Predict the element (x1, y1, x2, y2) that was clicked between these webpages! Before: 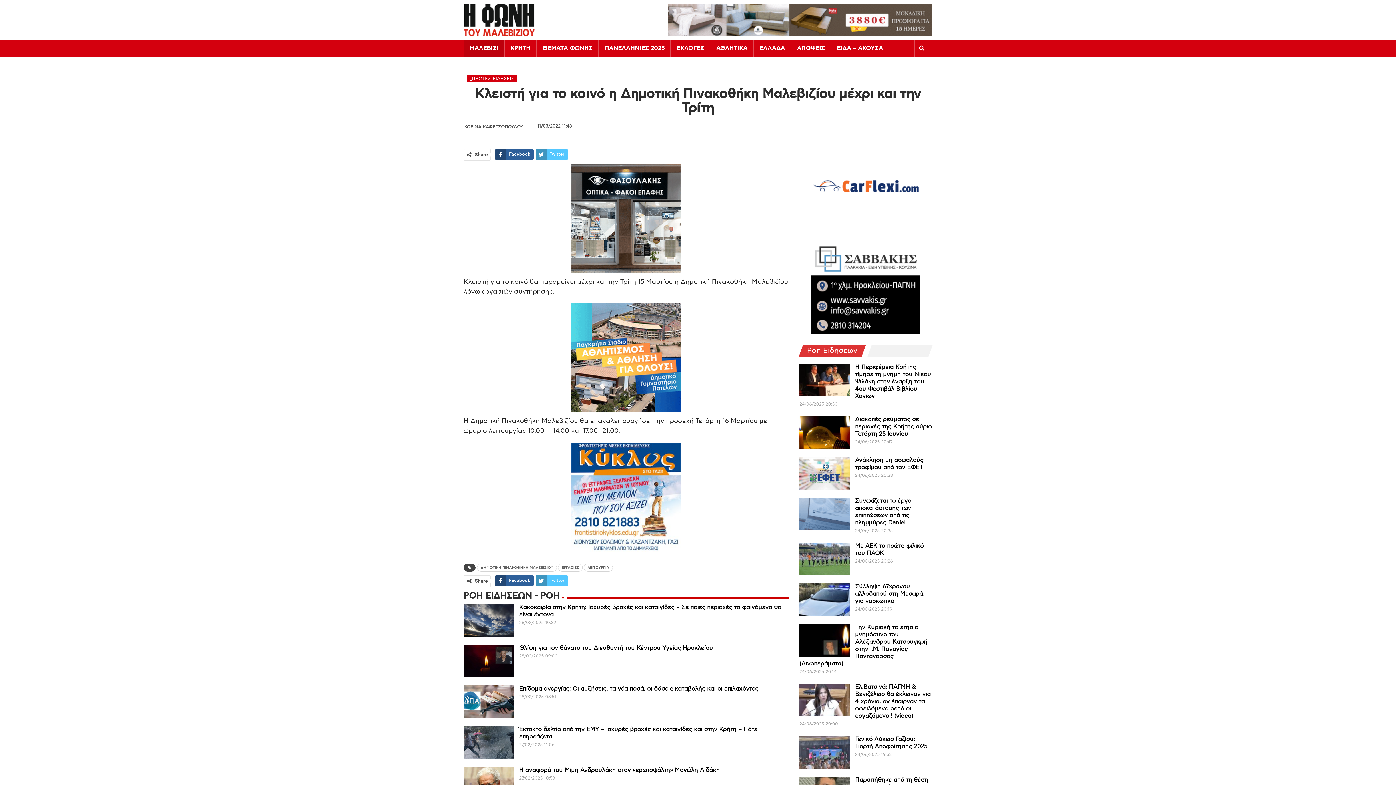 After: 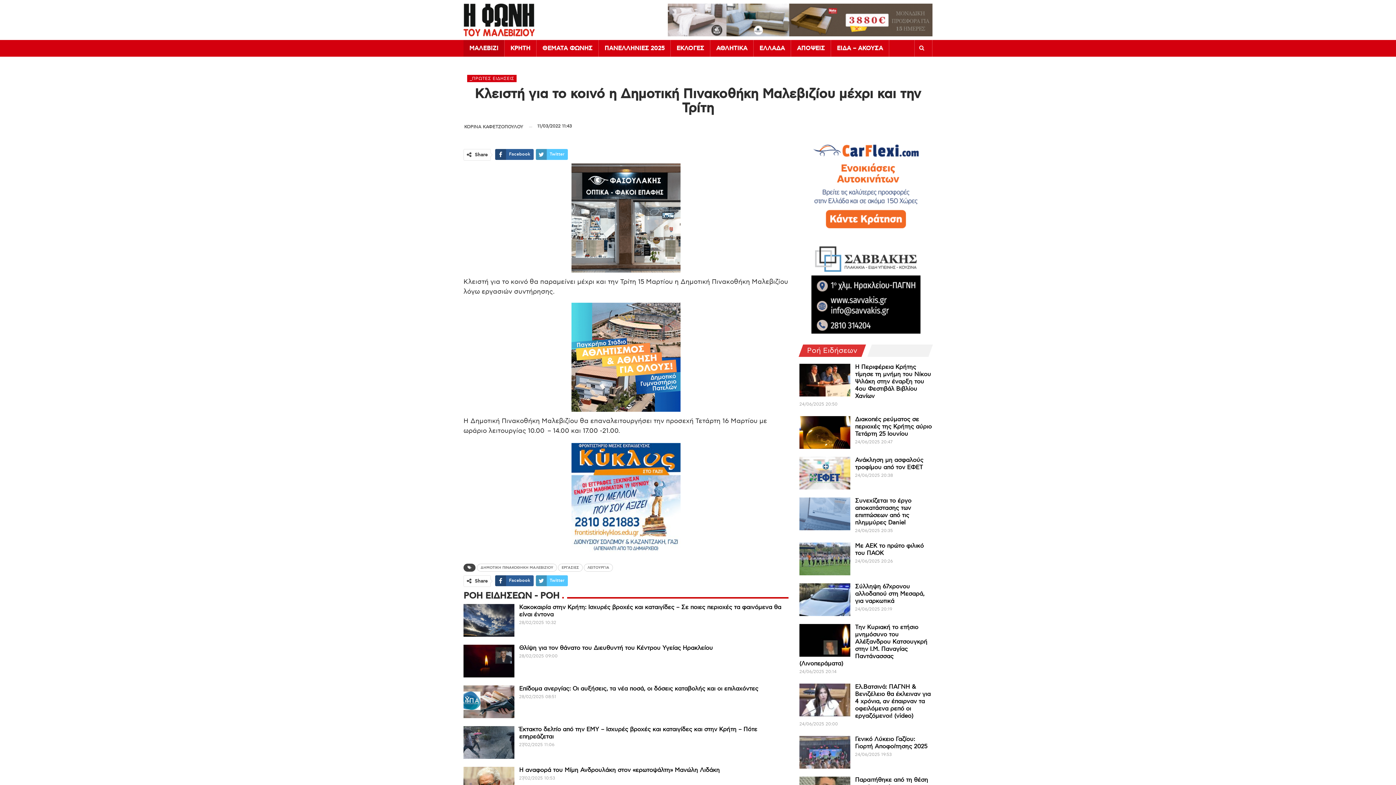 Action: bbox: (571, 492, 680, 500)